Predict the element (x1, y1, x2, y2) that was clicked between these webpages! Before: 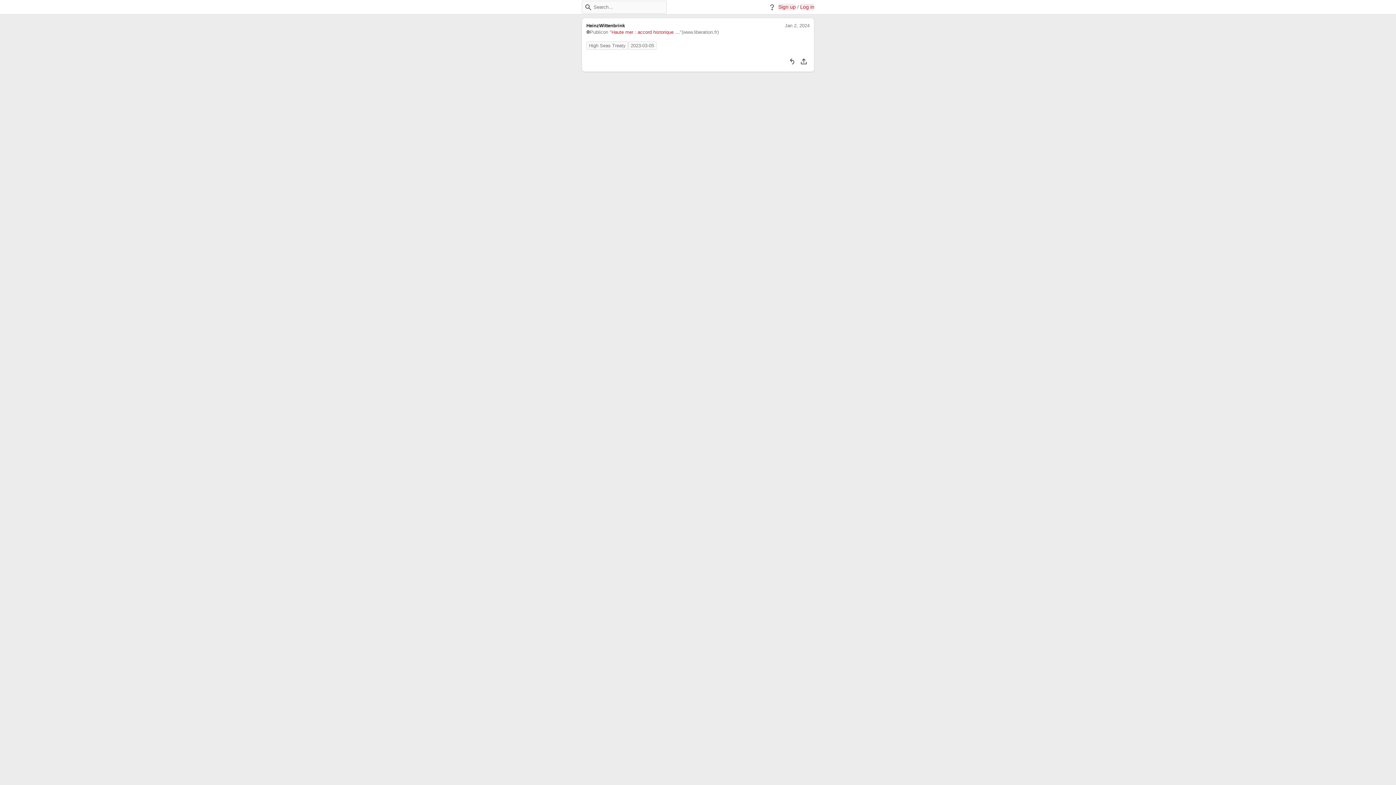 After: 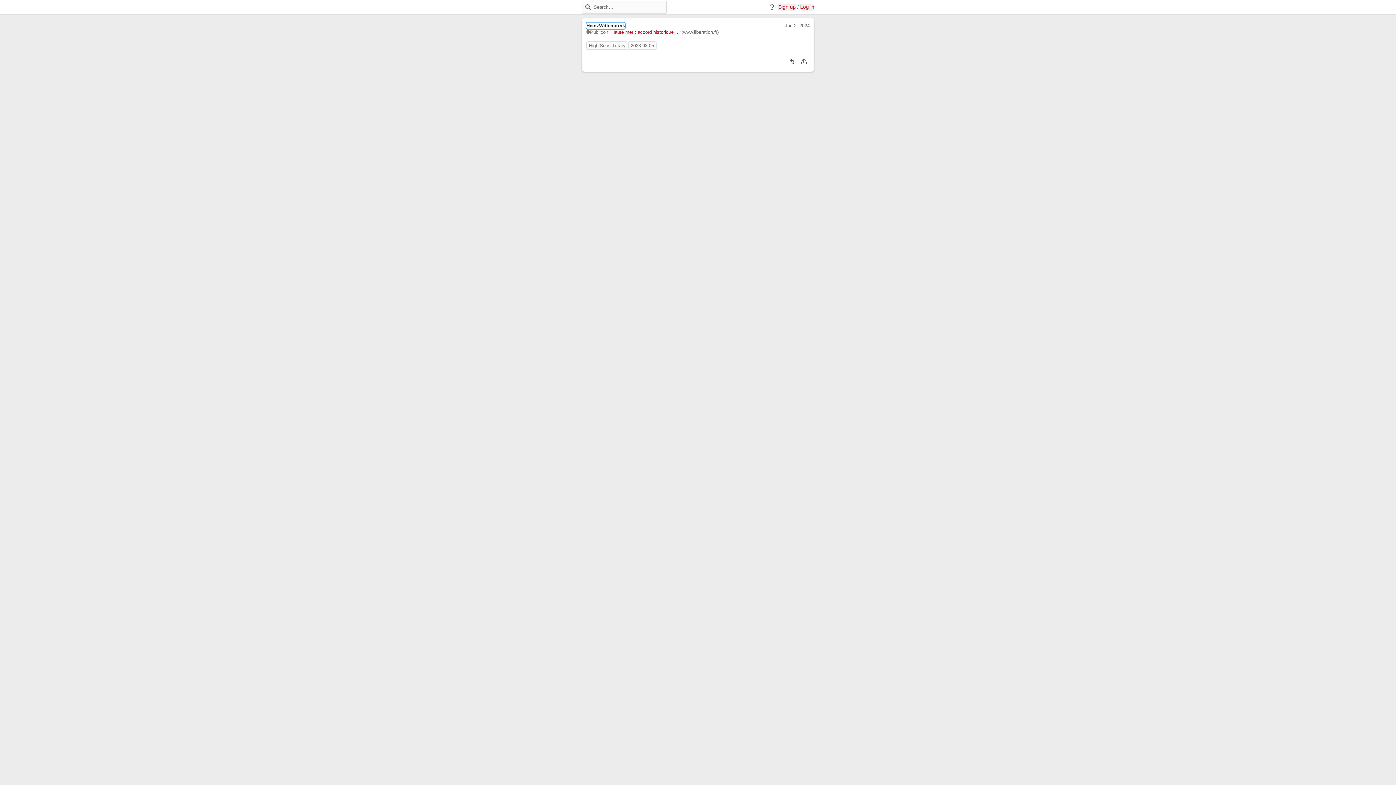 Action: bbox: (586, 22, 625, 29) label: HeinzWittenbrink